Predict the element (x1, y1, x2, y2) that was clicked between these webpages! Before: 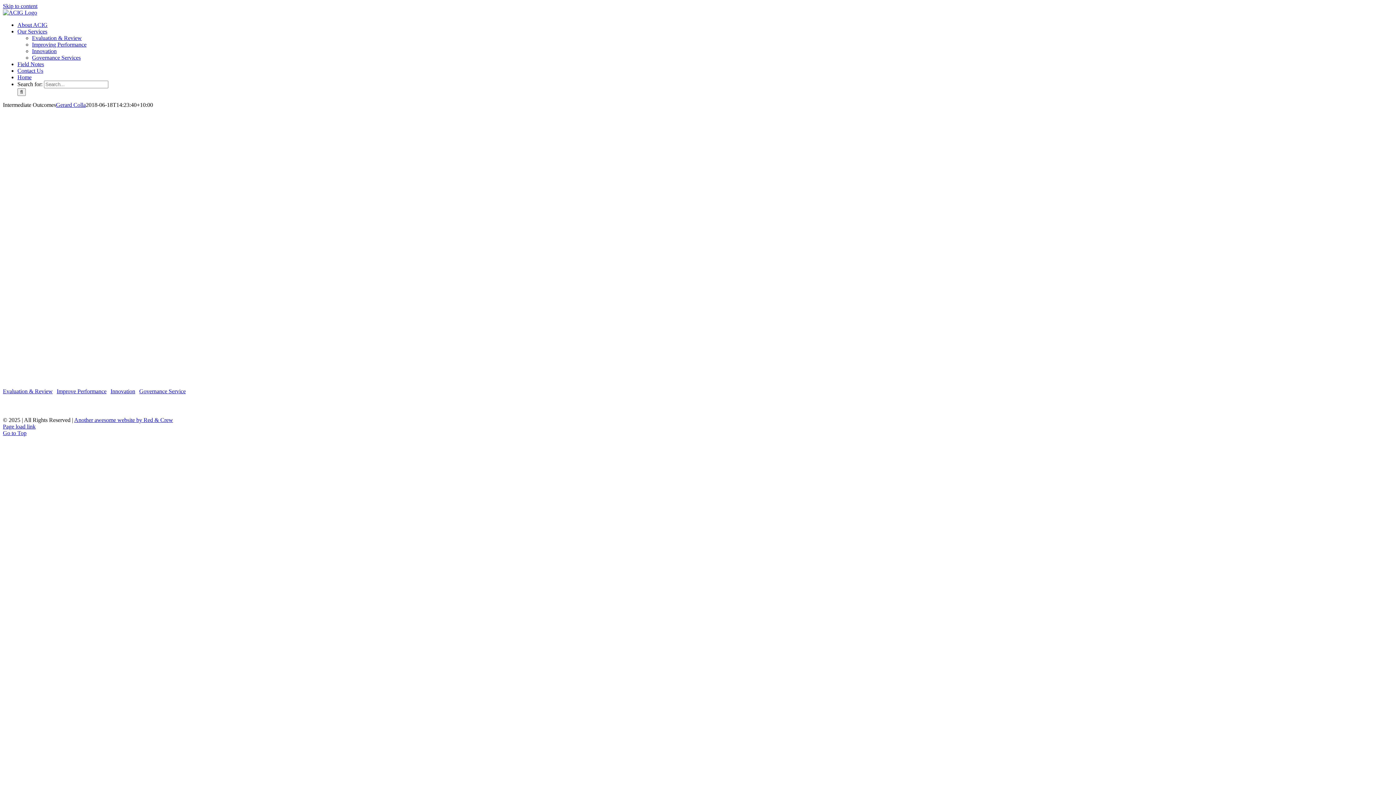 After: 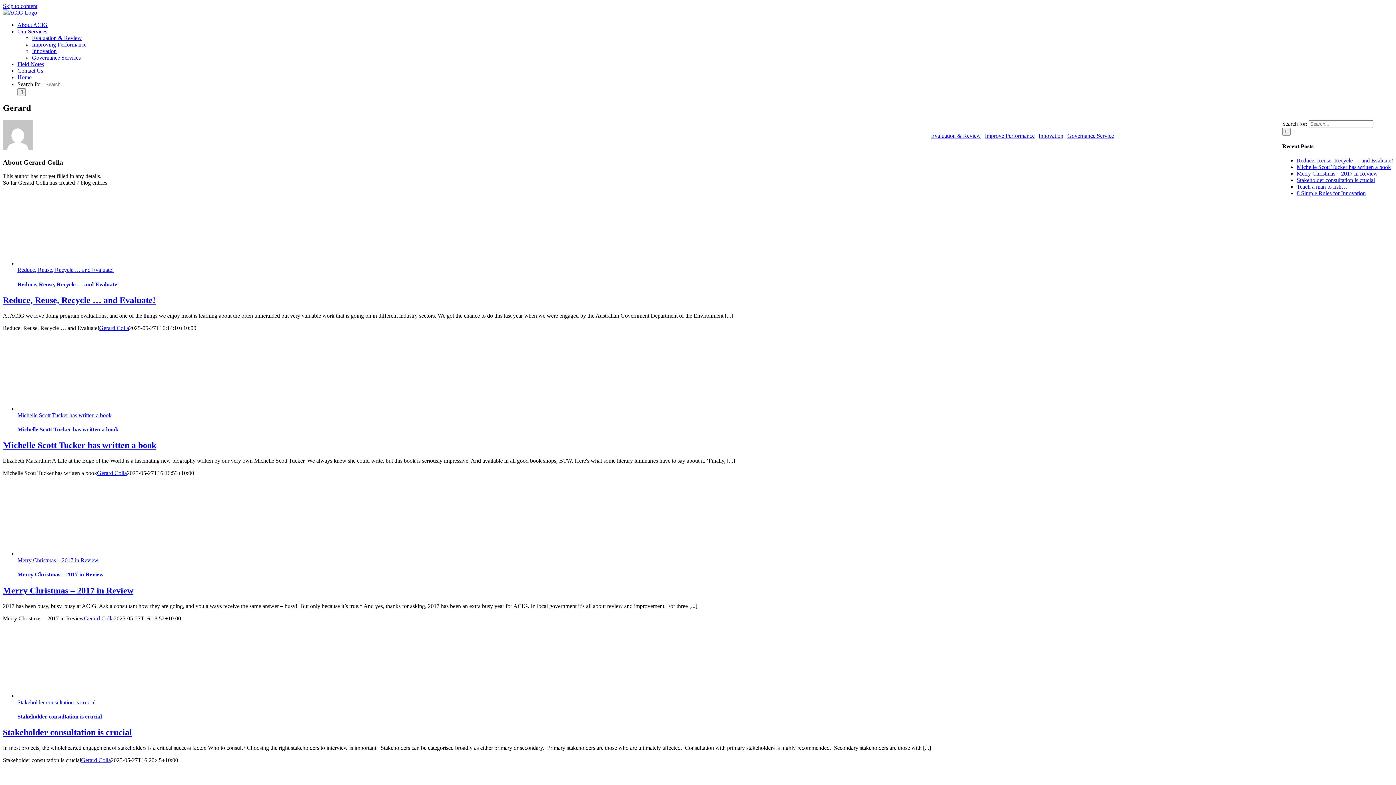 Action: label: Gerard Colla bbox: (56, 101, 85, 108)